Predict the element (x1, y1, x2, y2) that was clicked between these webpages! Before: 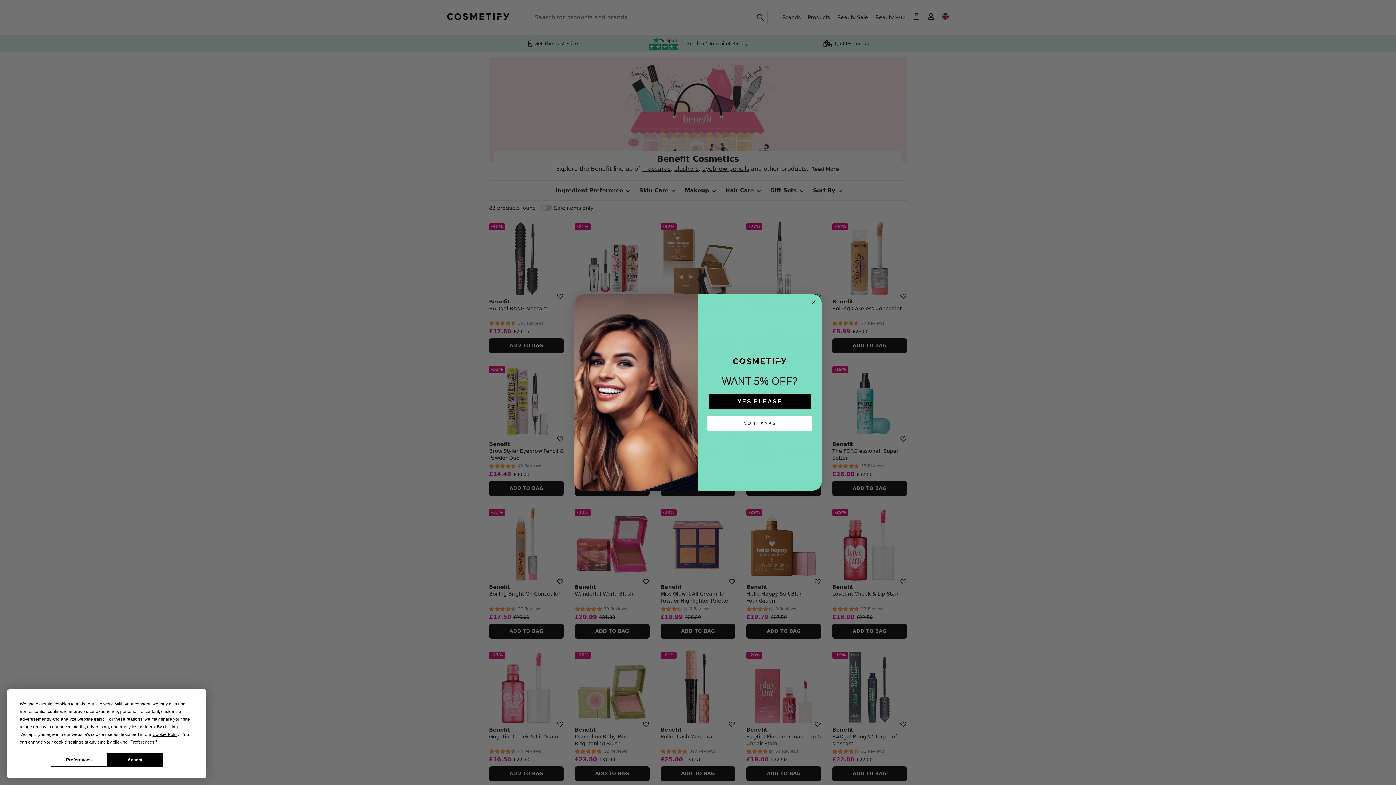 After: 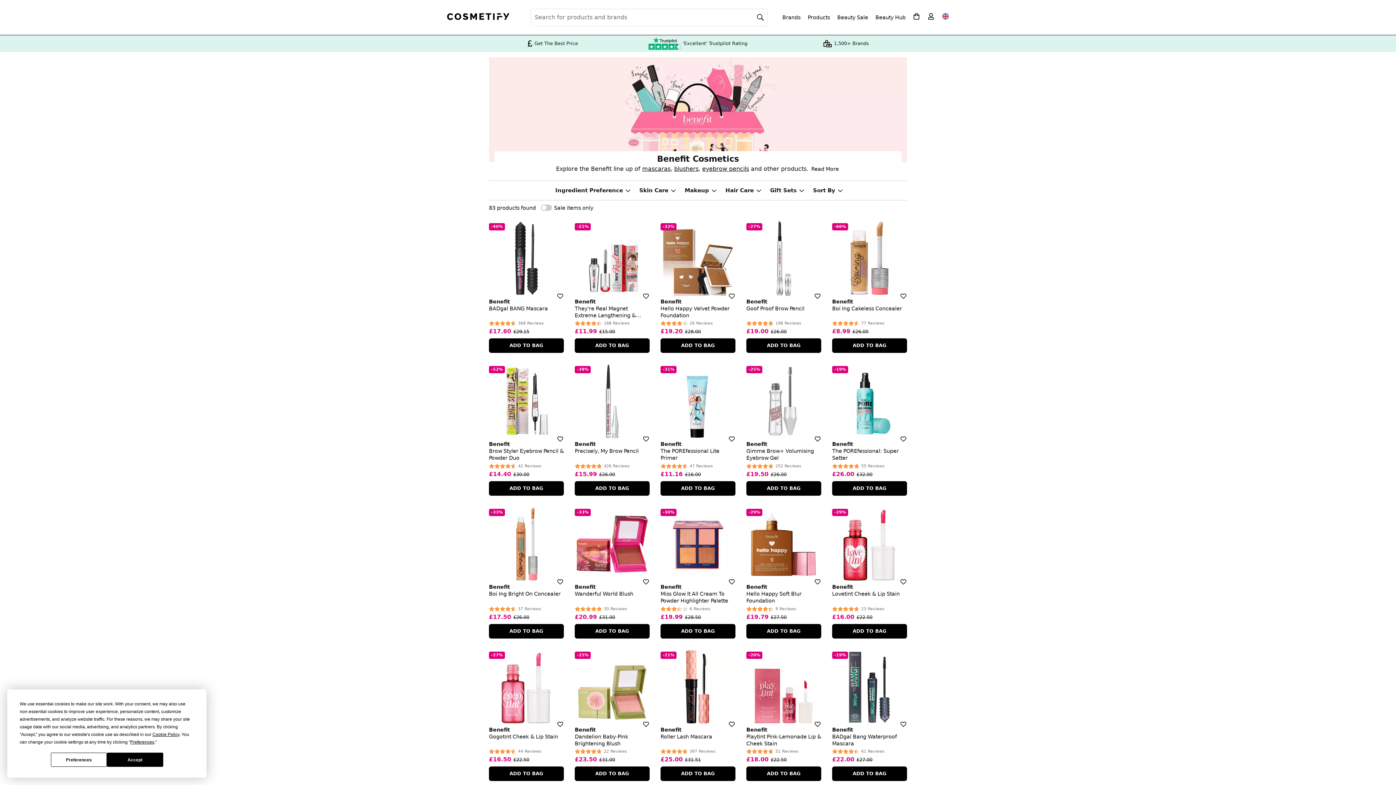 Action: label: NO THANKS bbox: (707, 429, 812, 443)